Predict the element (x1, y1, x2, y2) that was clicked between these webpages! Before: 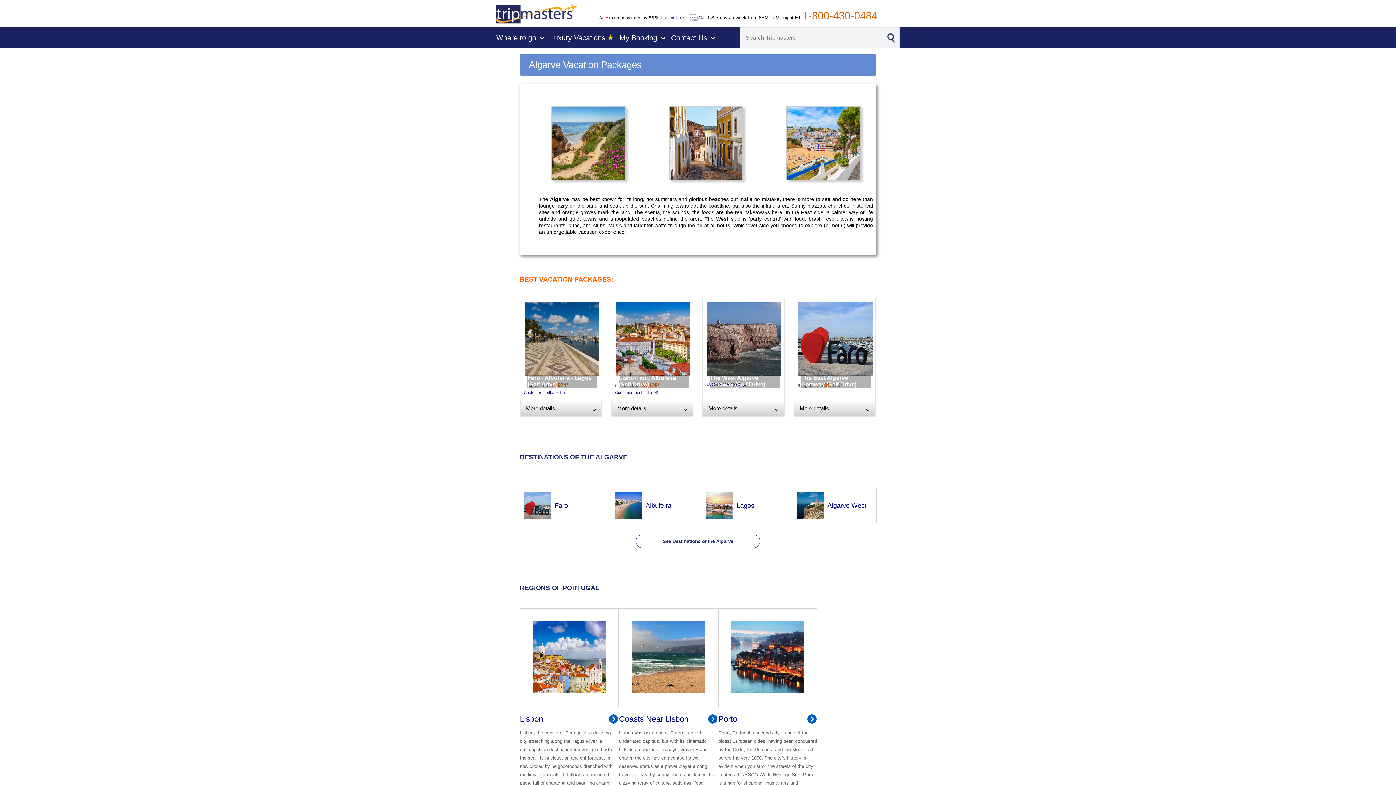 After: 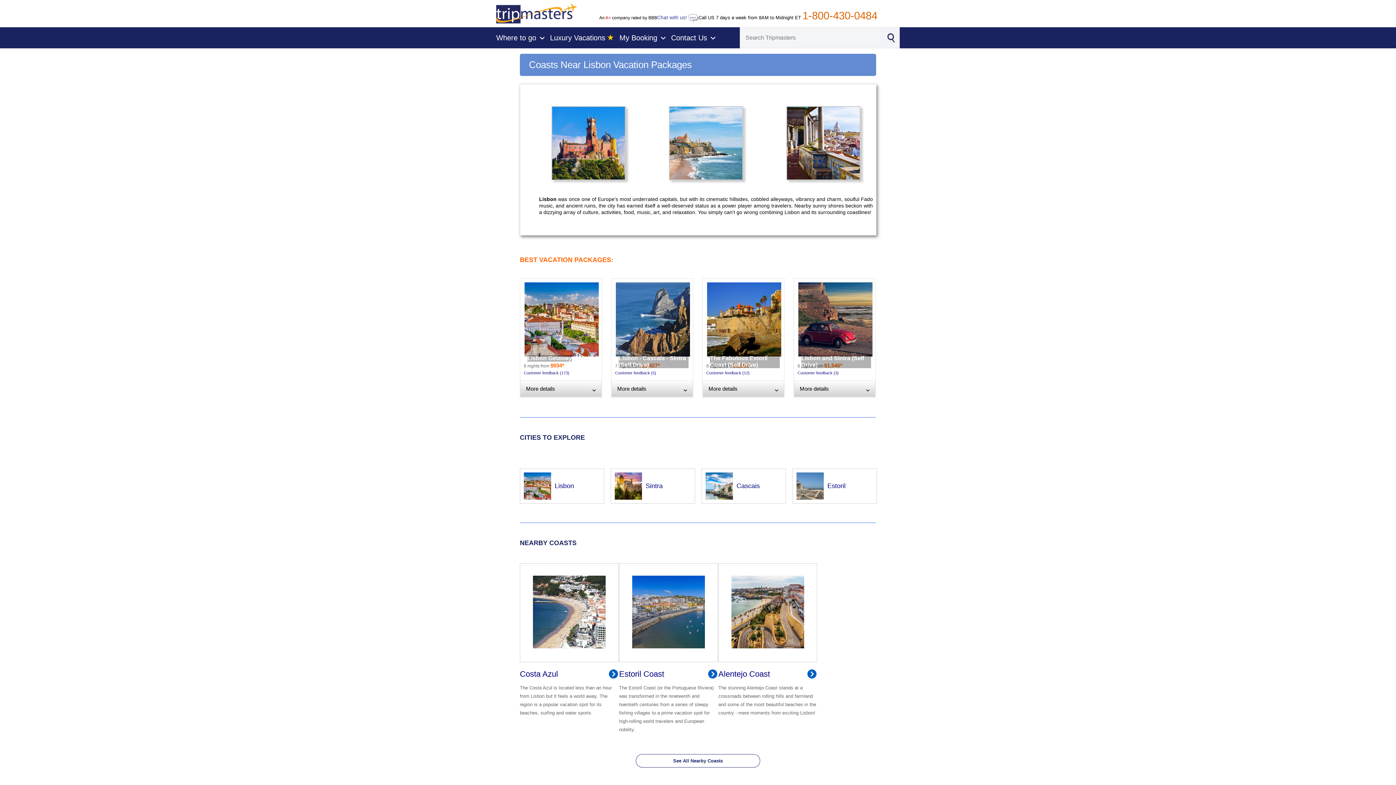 Action: label: Coasts Near Lisbon bbox: (619, 715, 688, 724)